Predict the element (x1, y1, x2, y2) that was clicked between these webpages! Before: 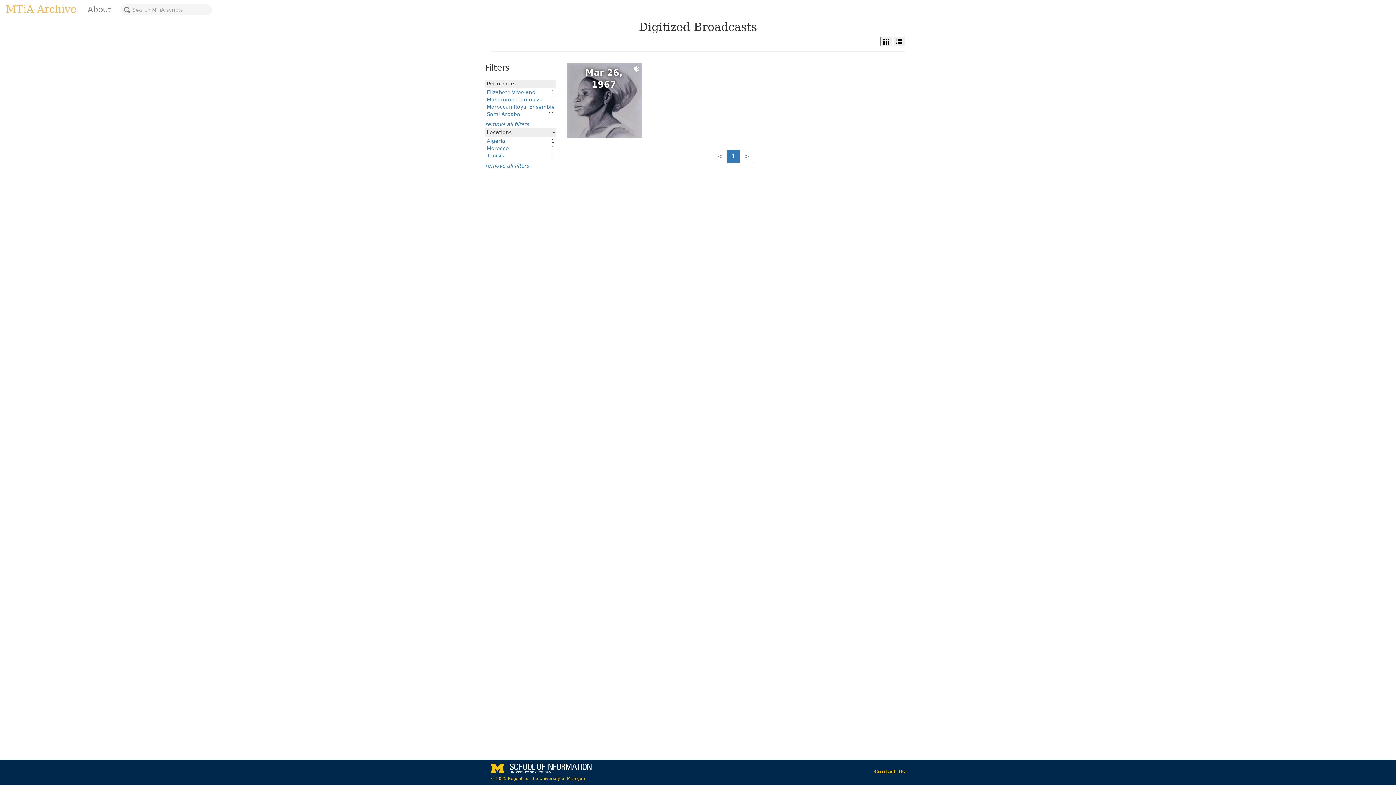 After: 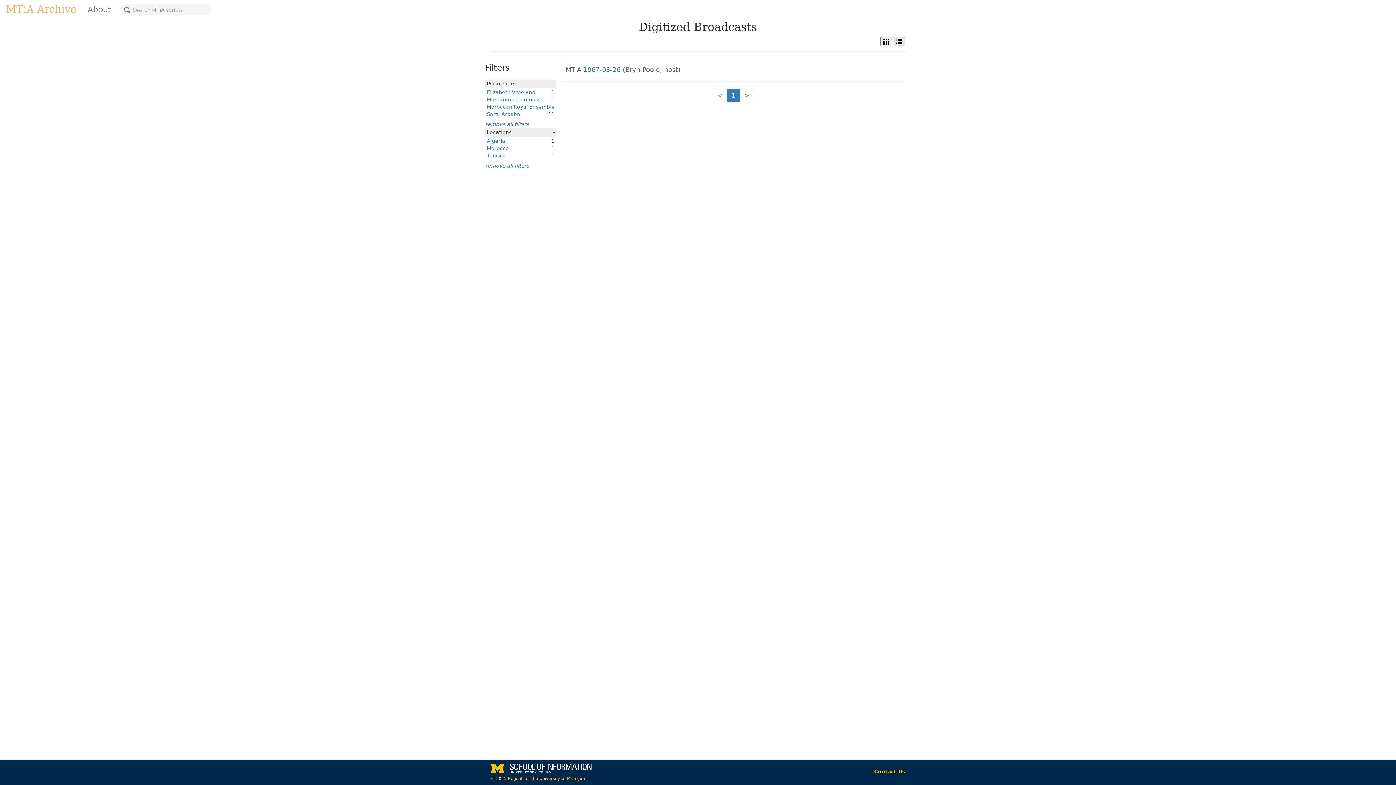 Action: bbox: (893, 36, 905, 46)